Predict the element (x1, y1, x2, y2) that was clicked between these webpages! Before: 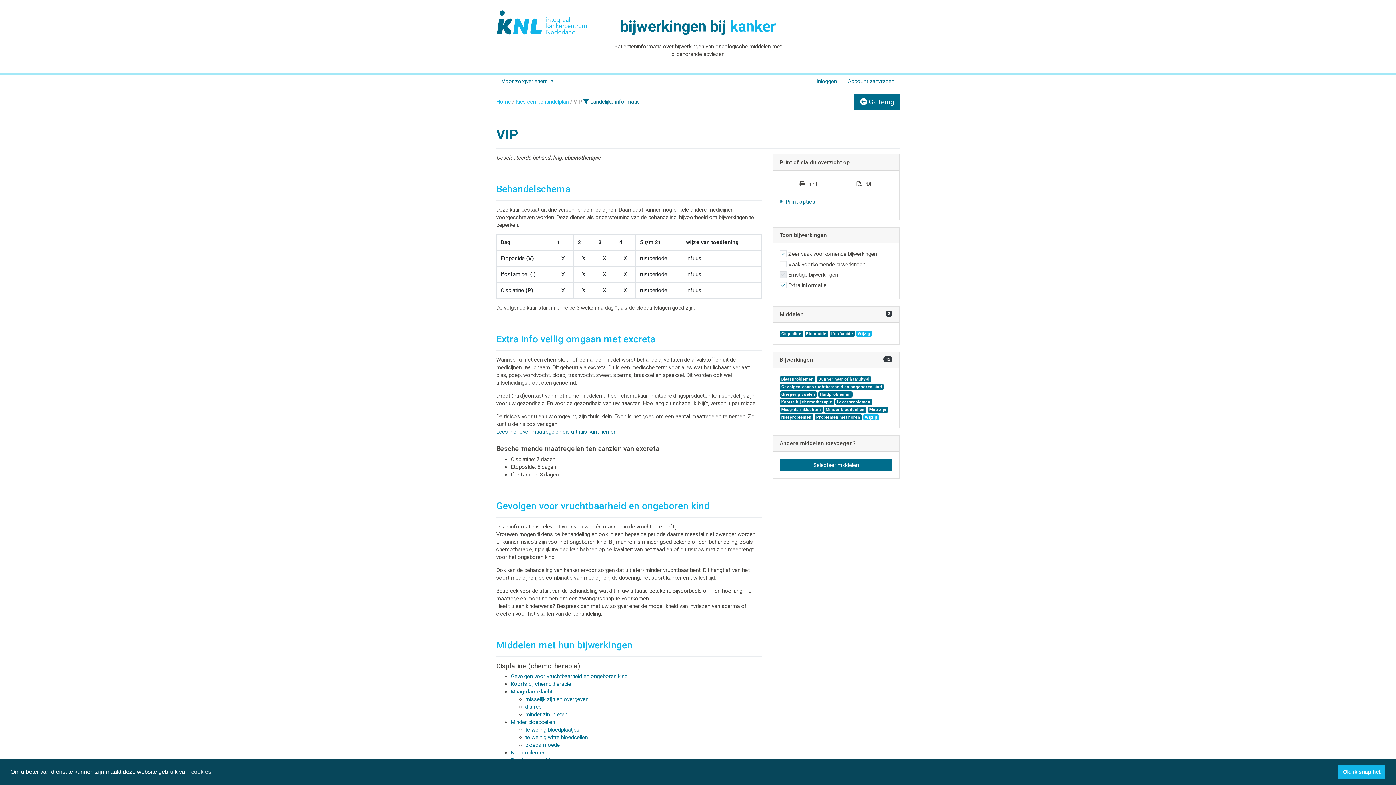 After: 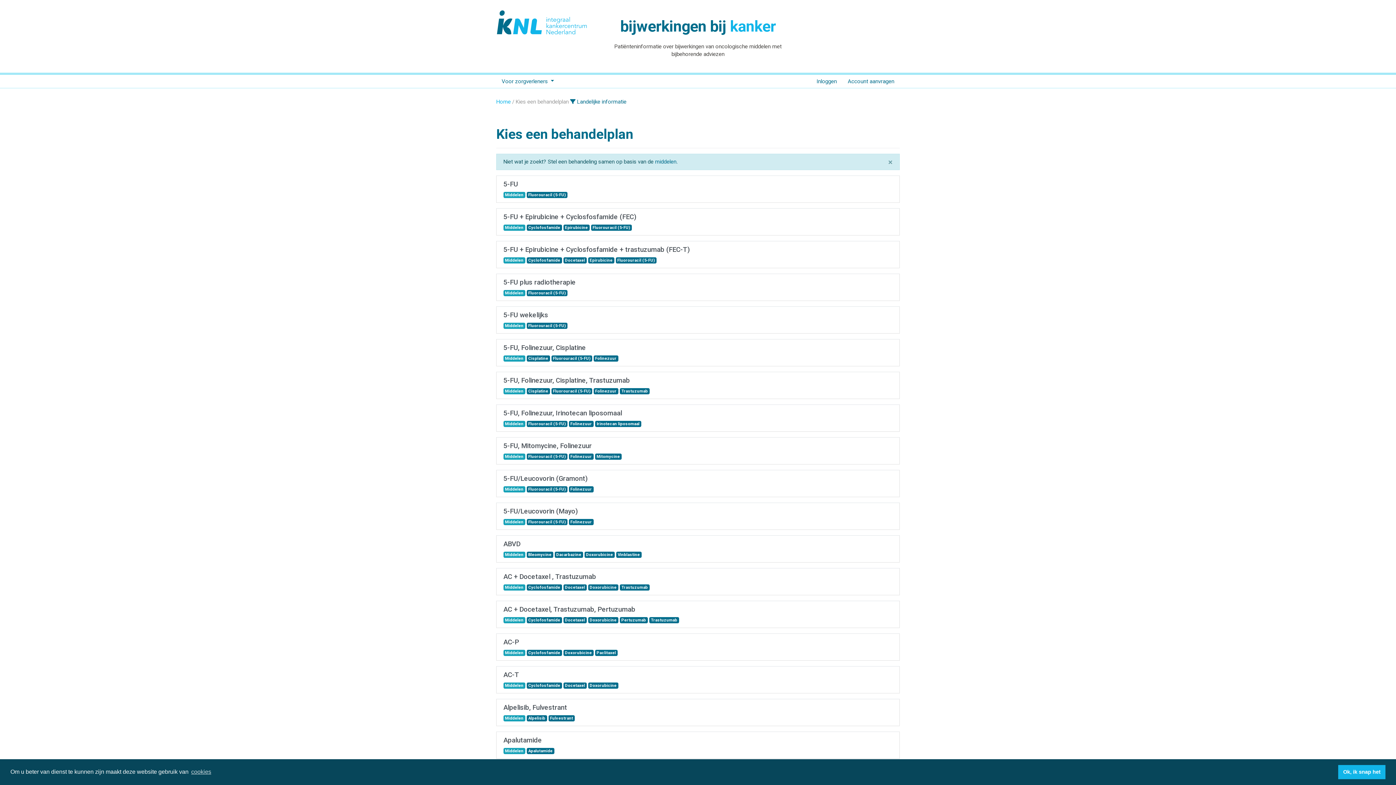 Action: bbox: (854, 93, 900, 110) label:  Ga terug